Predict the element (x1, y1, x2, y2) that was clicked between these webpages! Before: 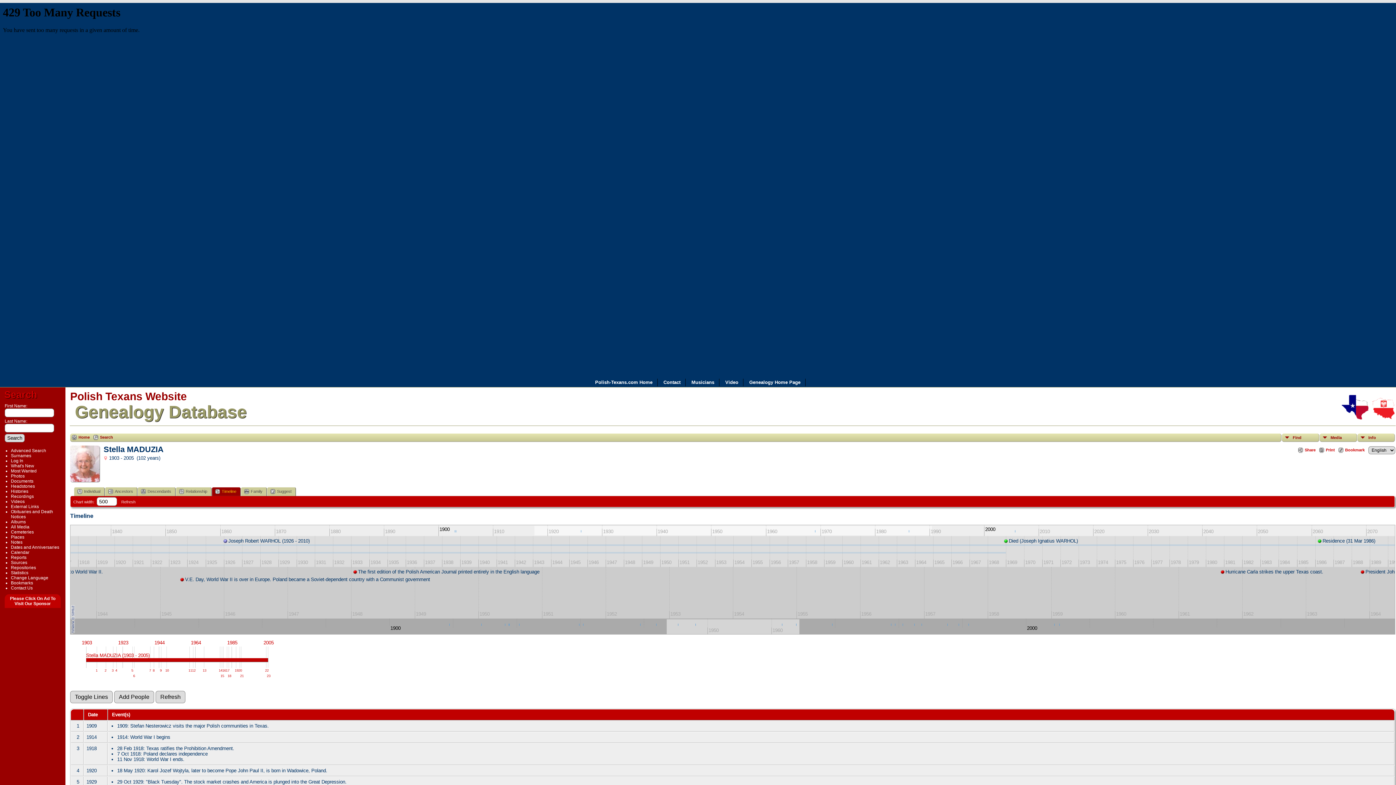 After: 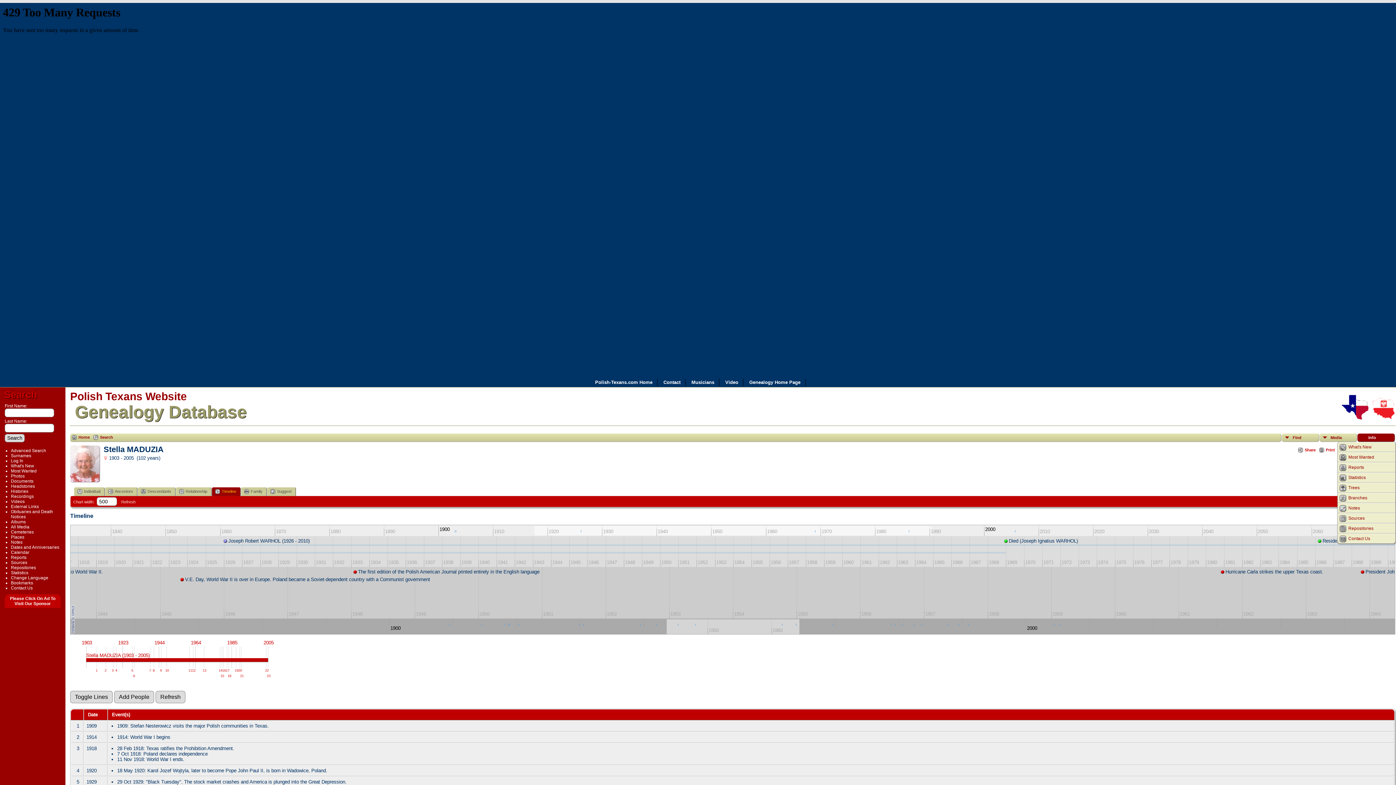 Action: bbox: (1357, 433, 1395, 442) label: Info